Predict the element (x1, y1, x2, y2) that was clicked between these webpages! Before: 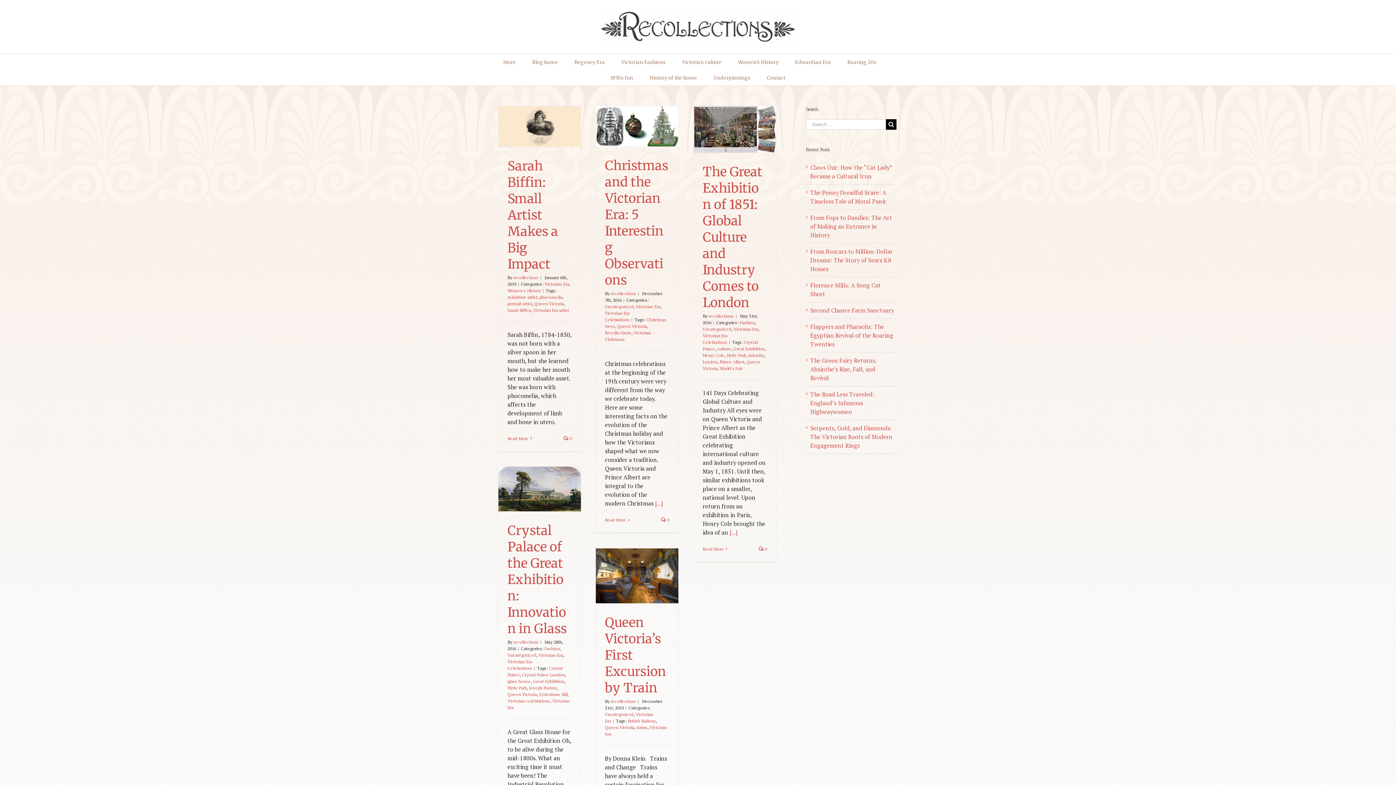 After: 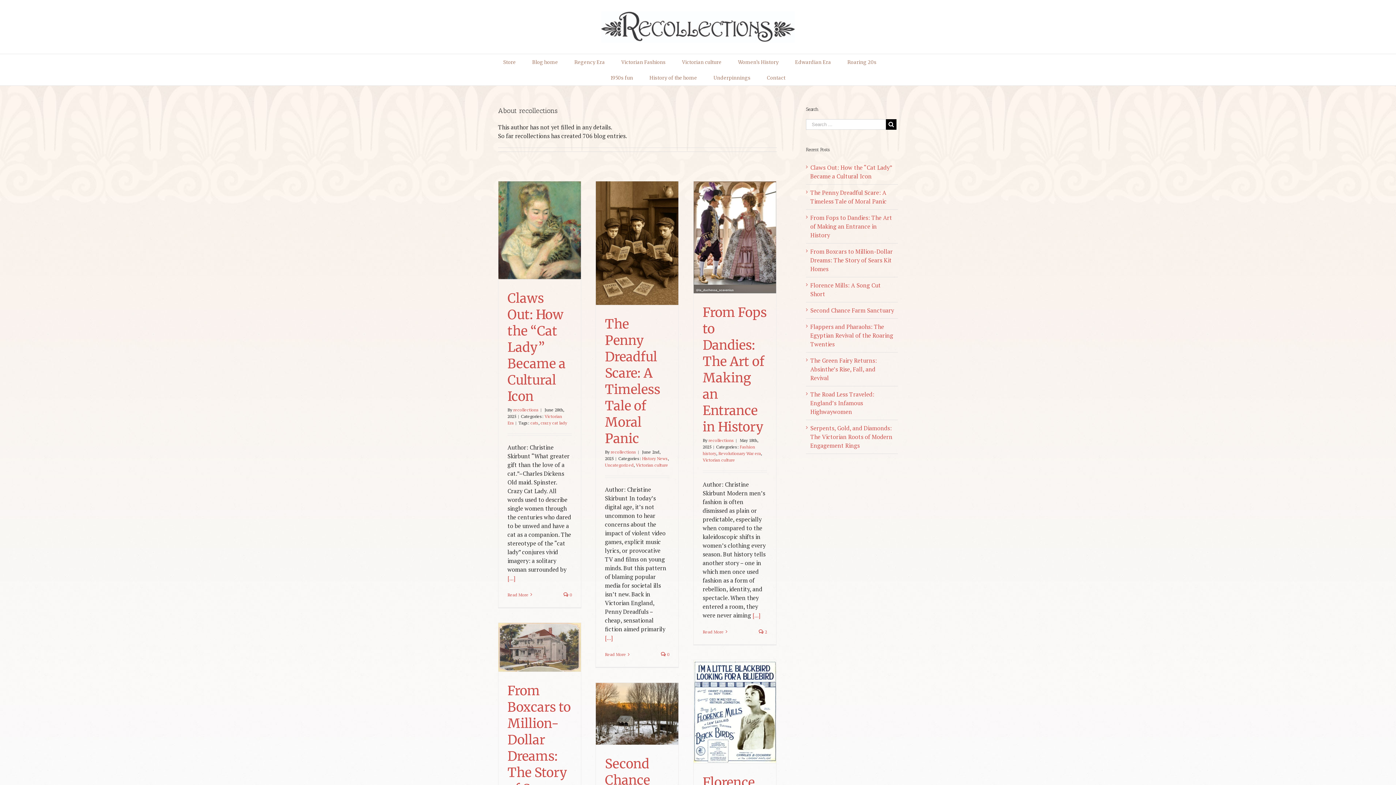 Action: bbox: (610, 290, 636, 296) label: recollections